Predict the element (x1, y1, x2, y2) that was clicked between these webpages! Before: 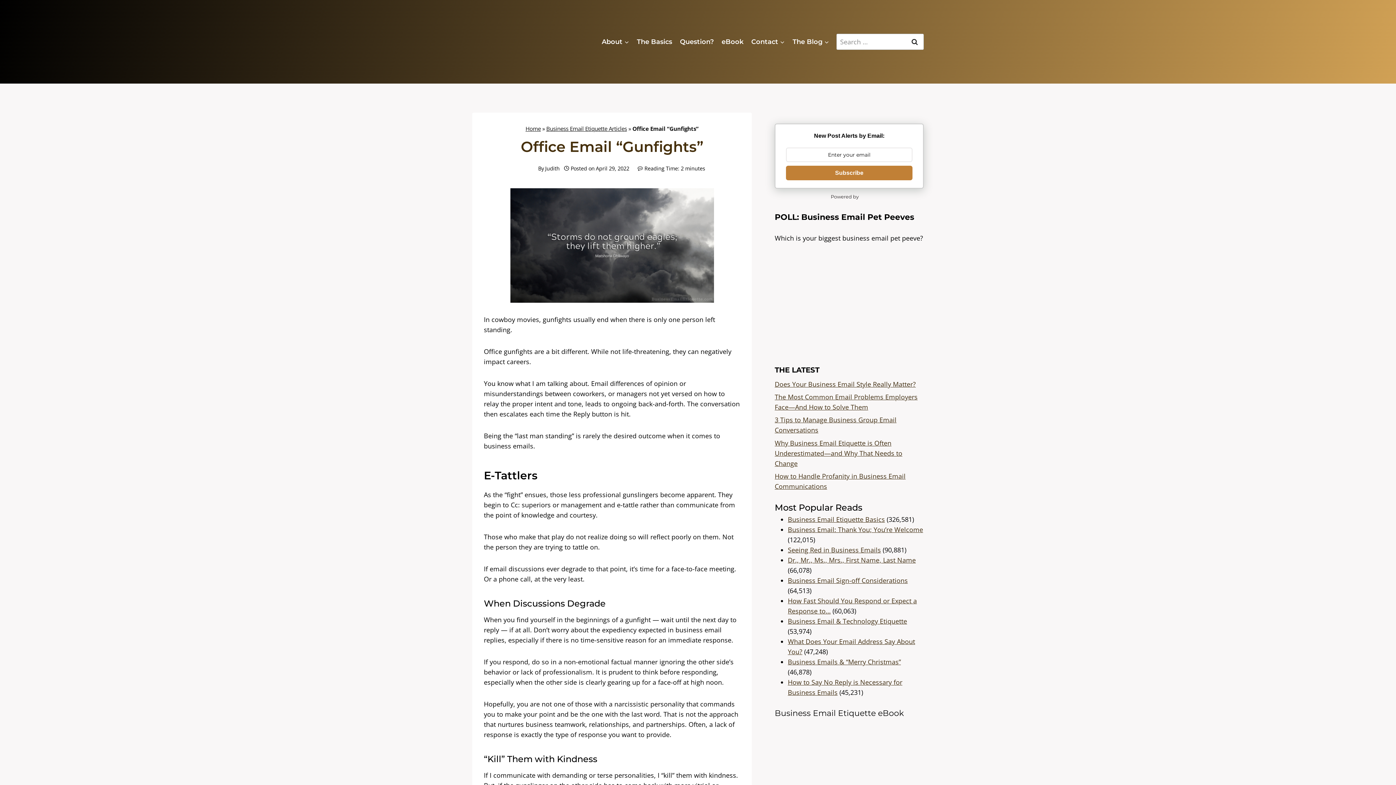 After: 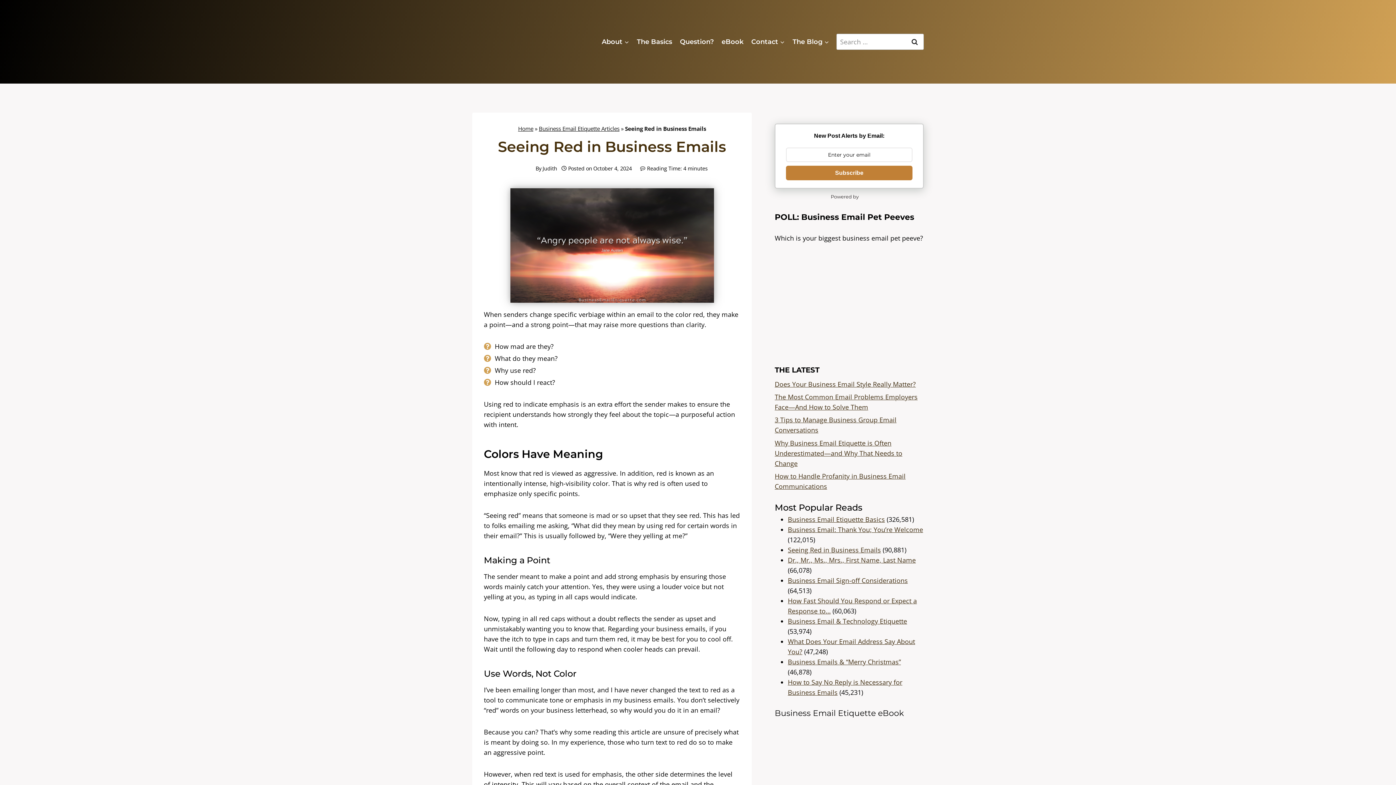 Action: bbox: (788, 545, 881, 554) label: Seeing Red in Business Emails